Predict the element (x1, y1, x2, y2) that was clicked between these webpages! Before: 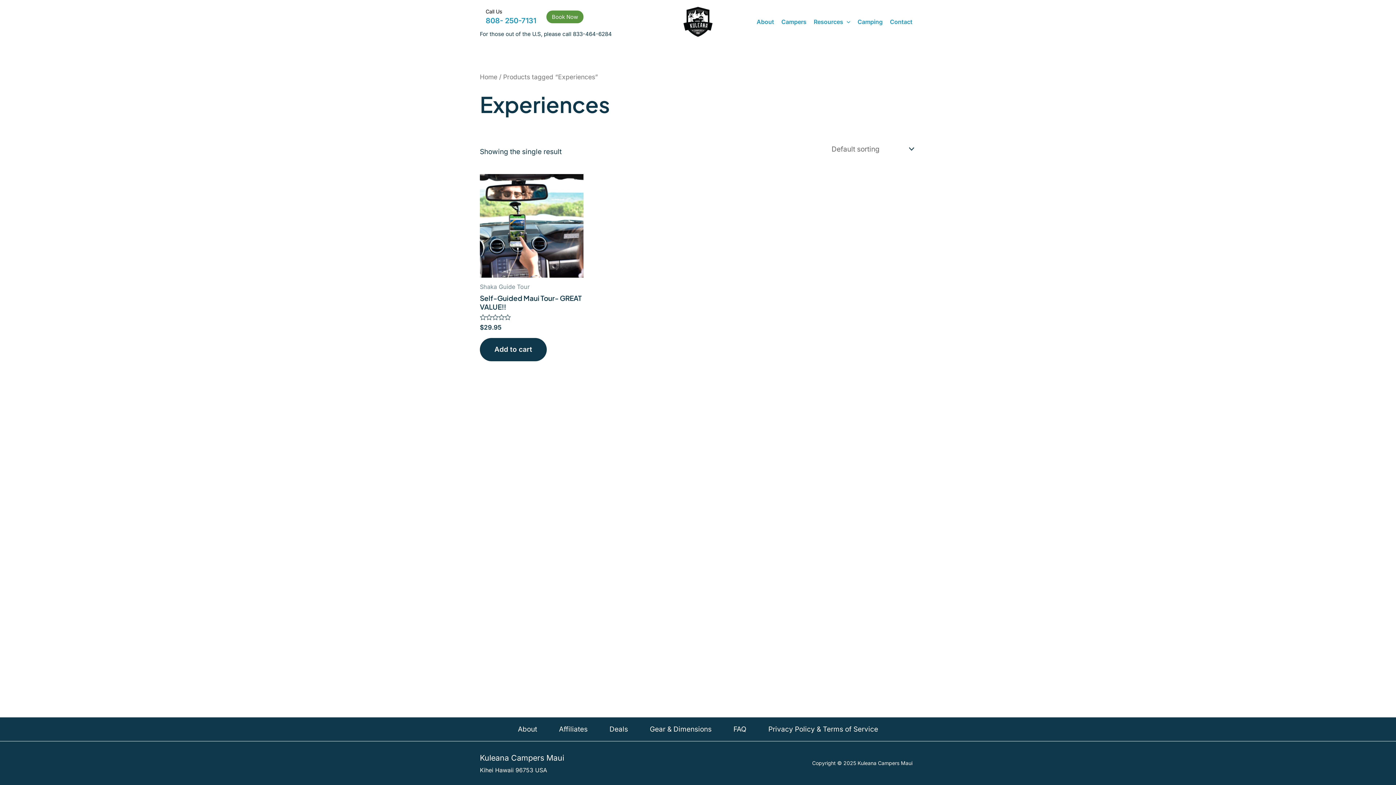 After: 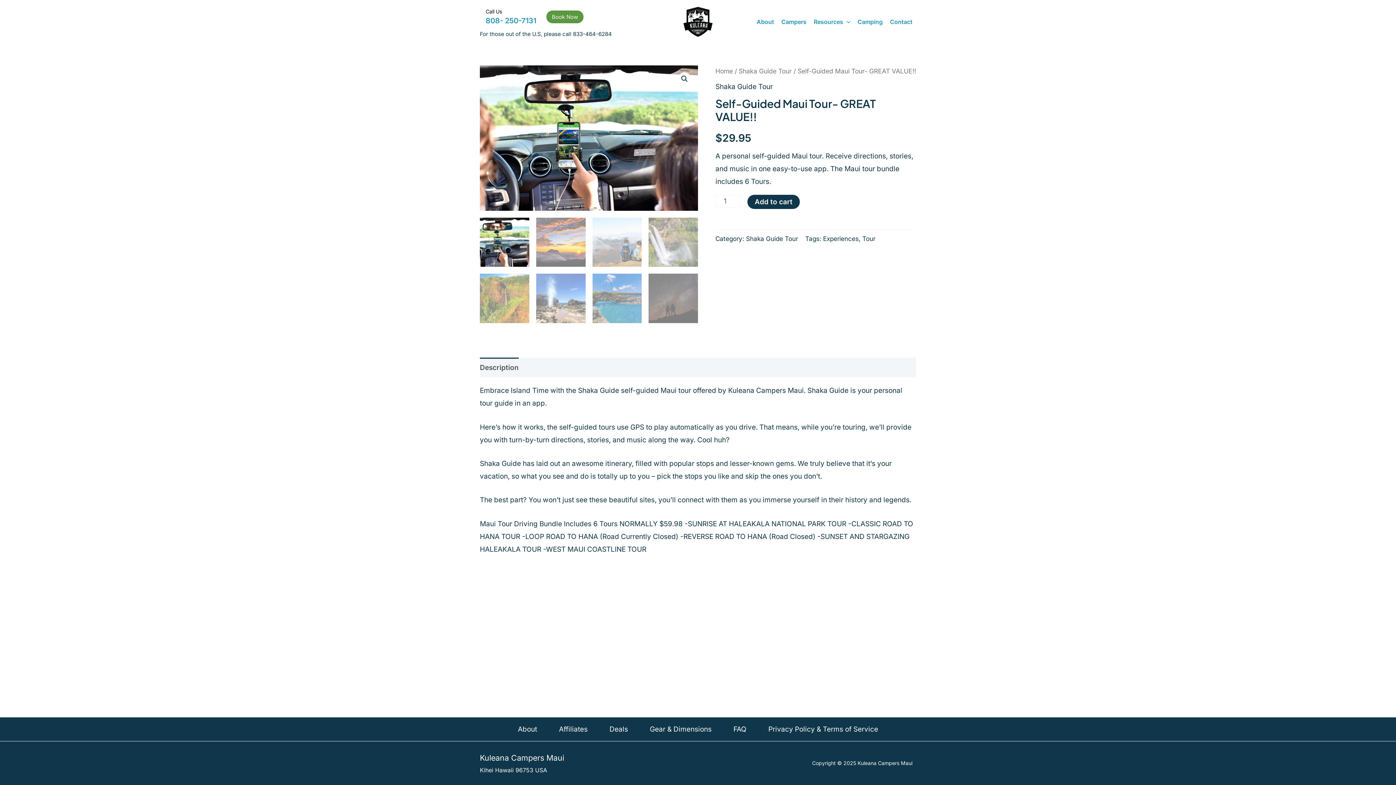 Action: label: Self-Guided Maui Tour- GREAT VALUE!! bbox: (480, 293, 583, 314)